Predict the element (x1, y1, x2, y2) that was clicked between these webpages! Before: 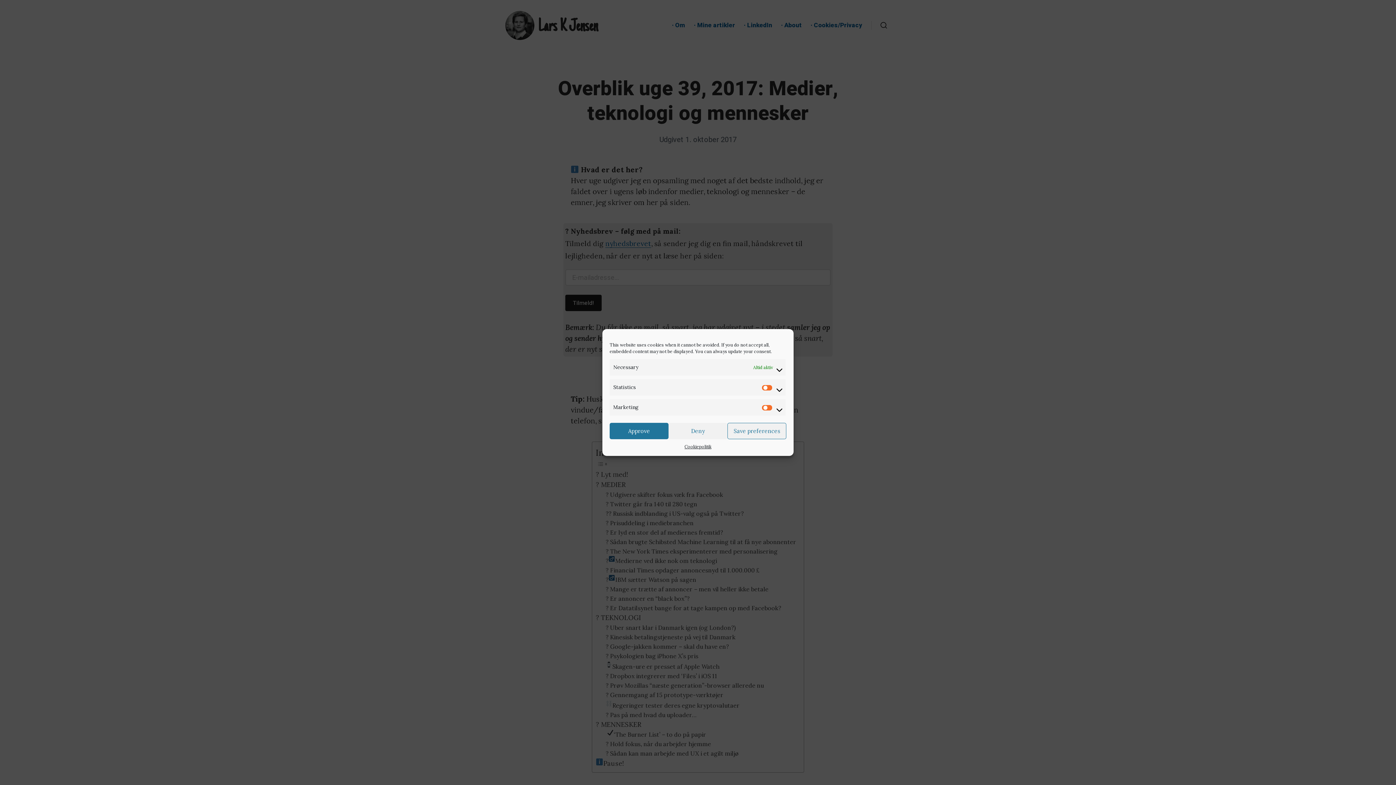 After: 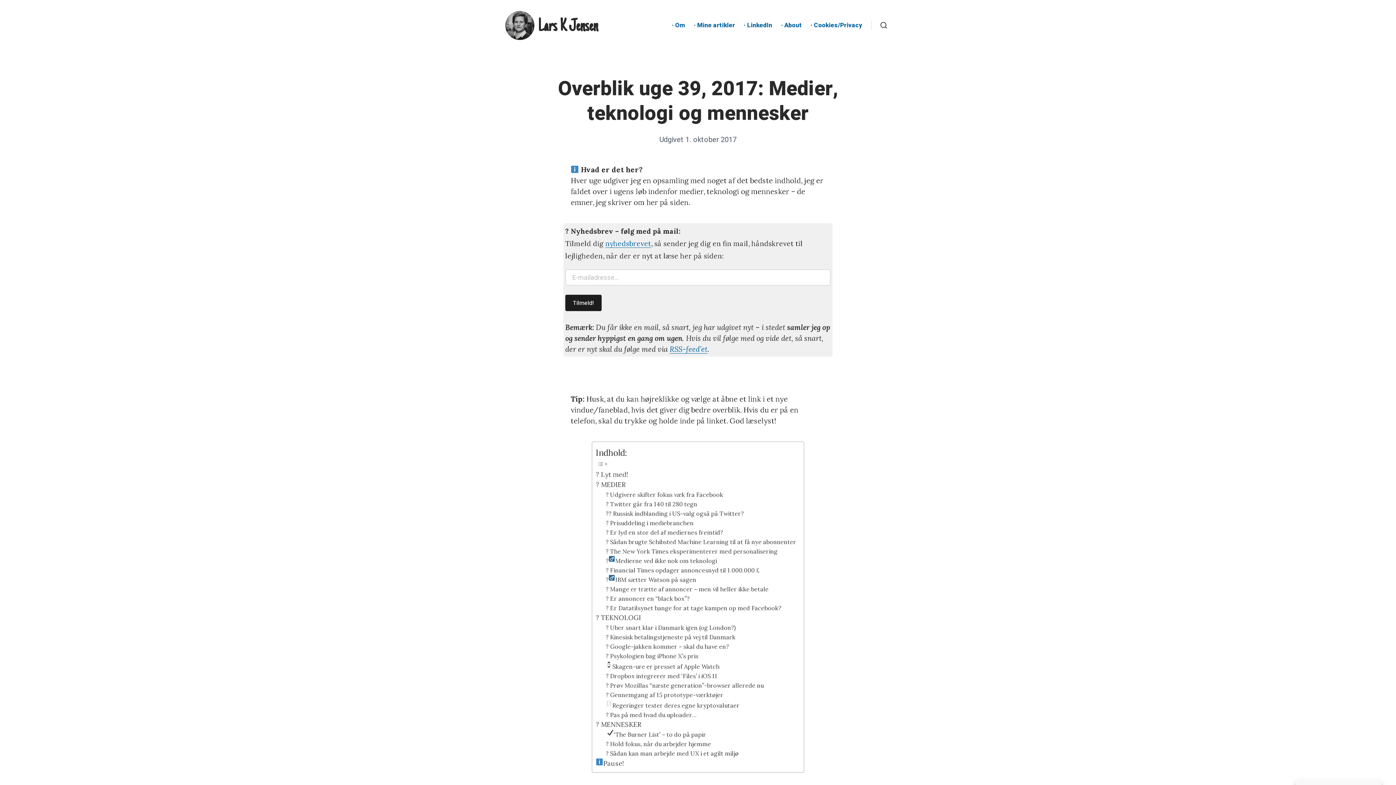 Action: label: Approve bbox: (609, 423, 668, 439)